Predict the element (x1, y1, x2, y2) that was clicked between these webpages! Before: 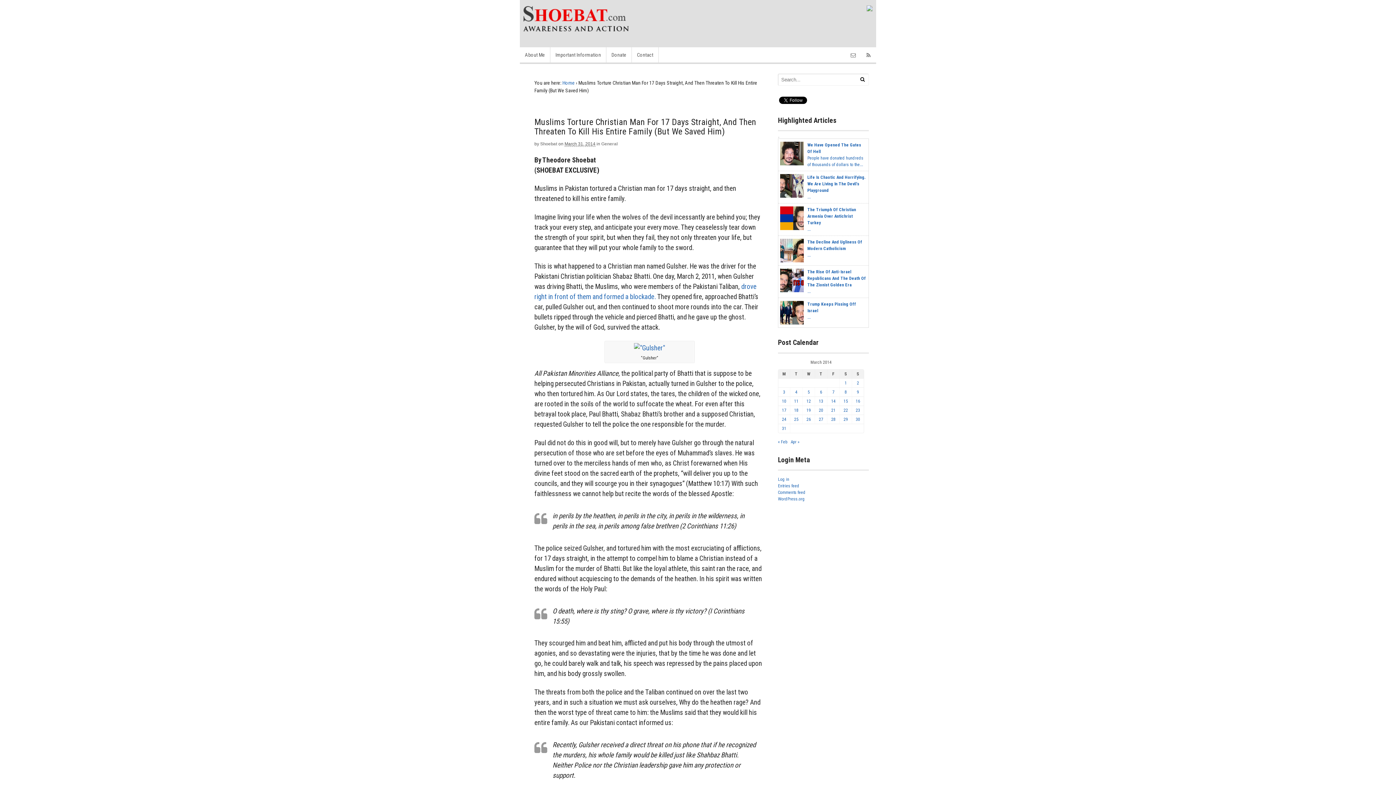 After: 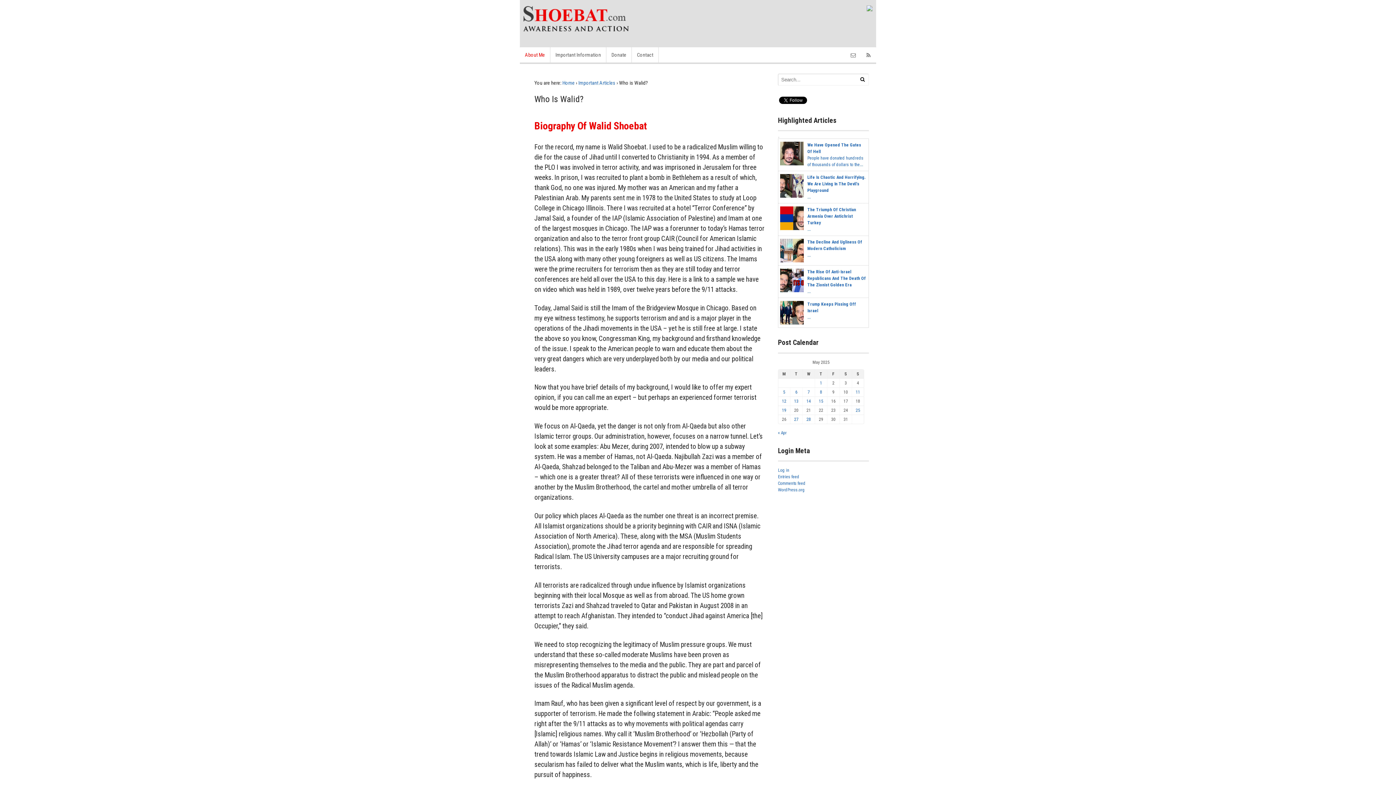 Action: label: About Me bbox: (520, 47, 550, 62)